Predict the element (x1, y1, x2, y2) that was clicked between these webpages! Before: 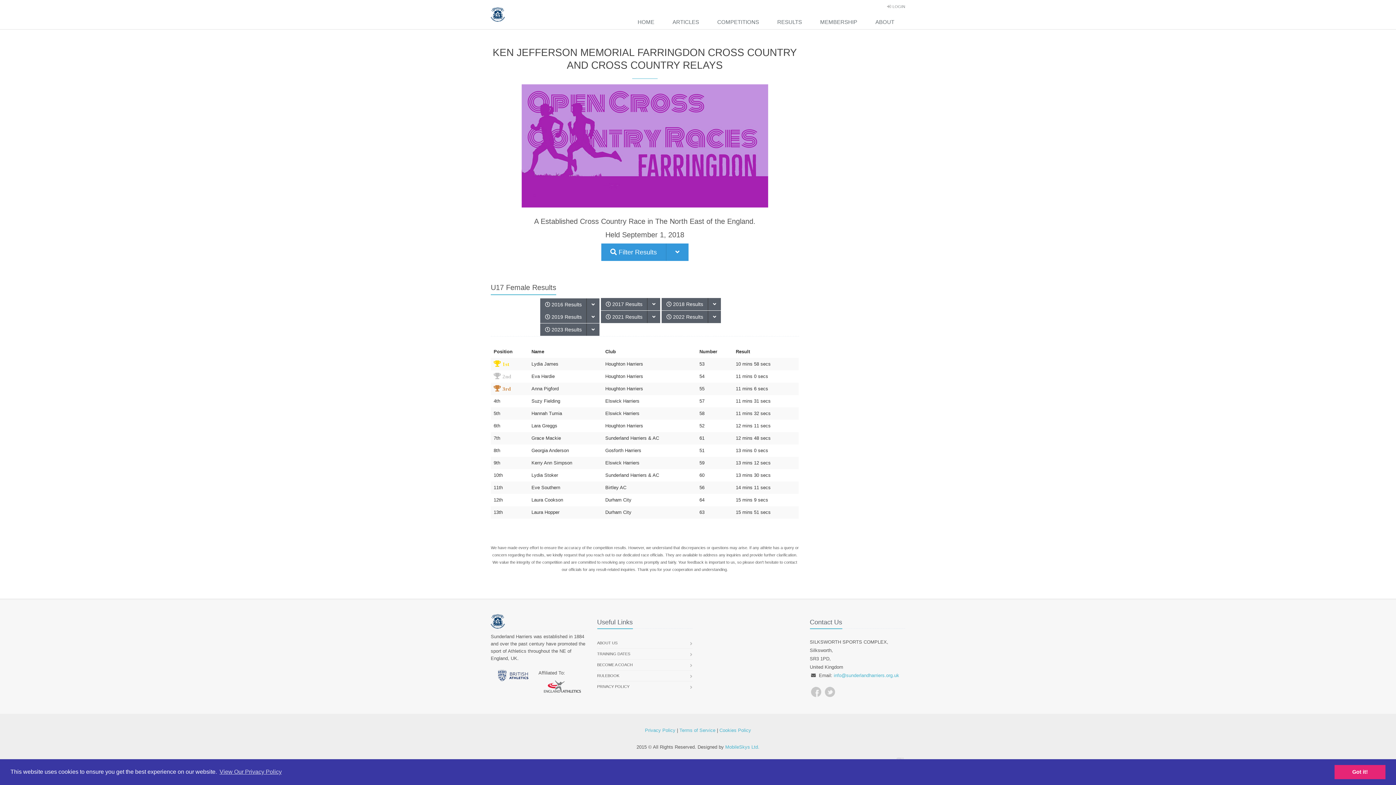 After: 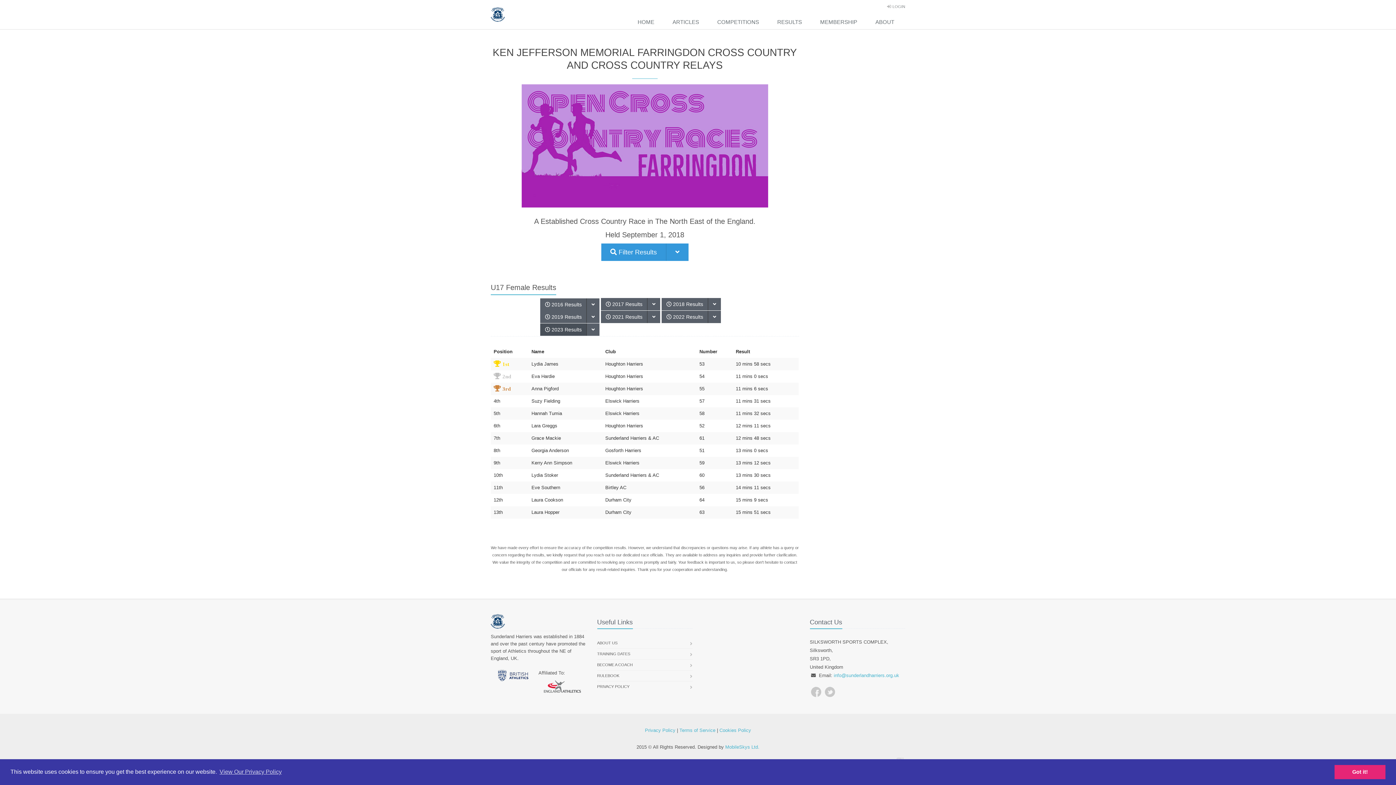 Action: bbox: (540, 323, 586, 336) label:  2023 Results